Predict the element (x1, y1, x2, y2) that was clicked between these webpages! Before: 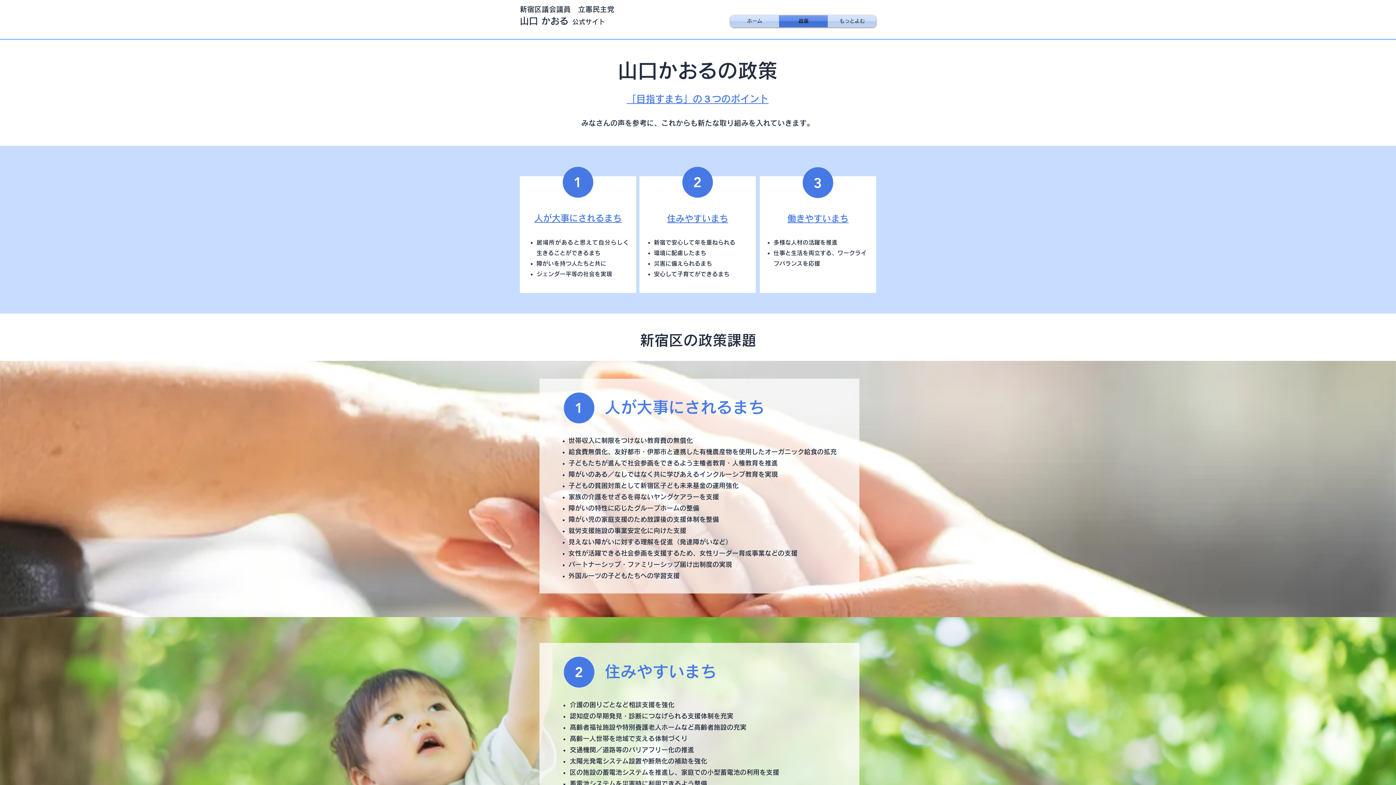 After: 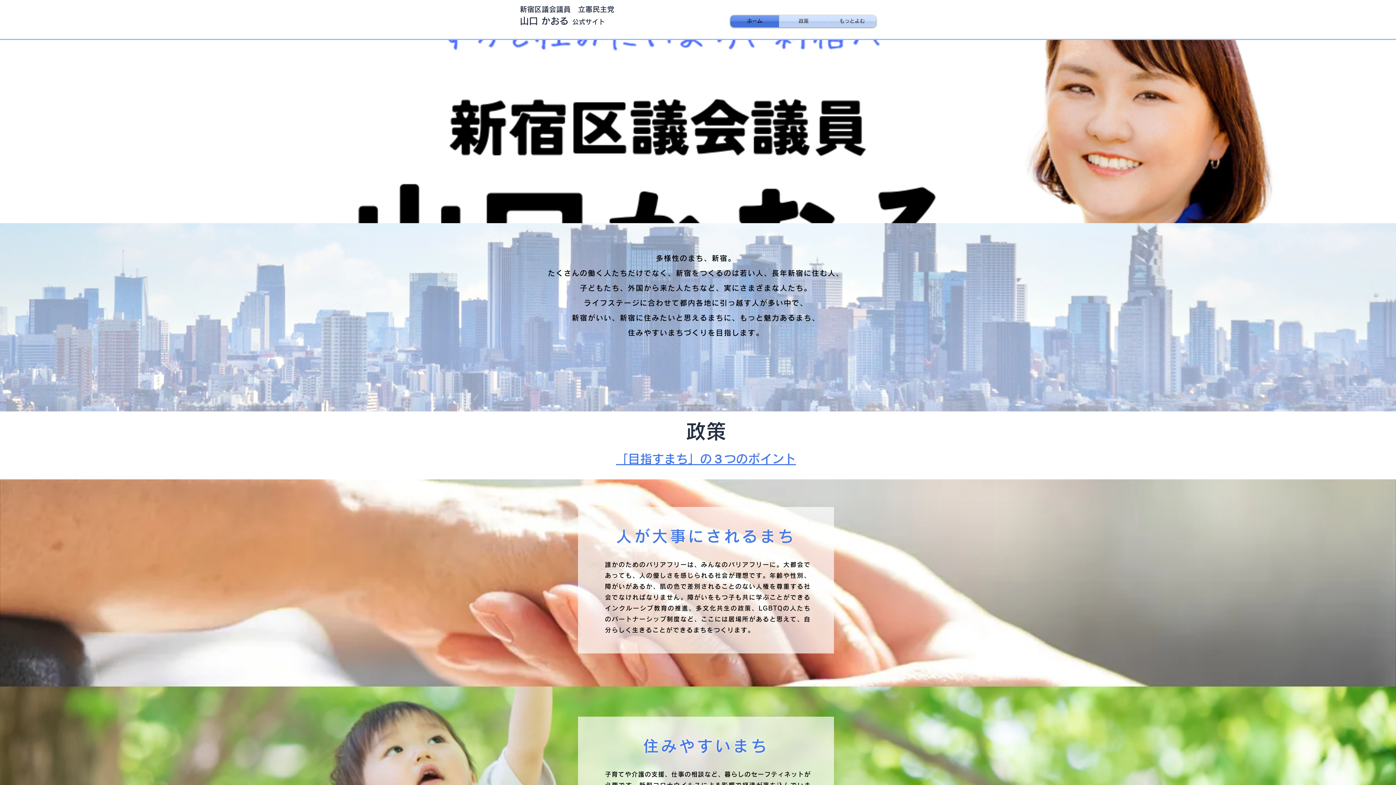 Action: label: 新宿区議会議員　立憲民主党 bbox: (520, 5, 614, 12)